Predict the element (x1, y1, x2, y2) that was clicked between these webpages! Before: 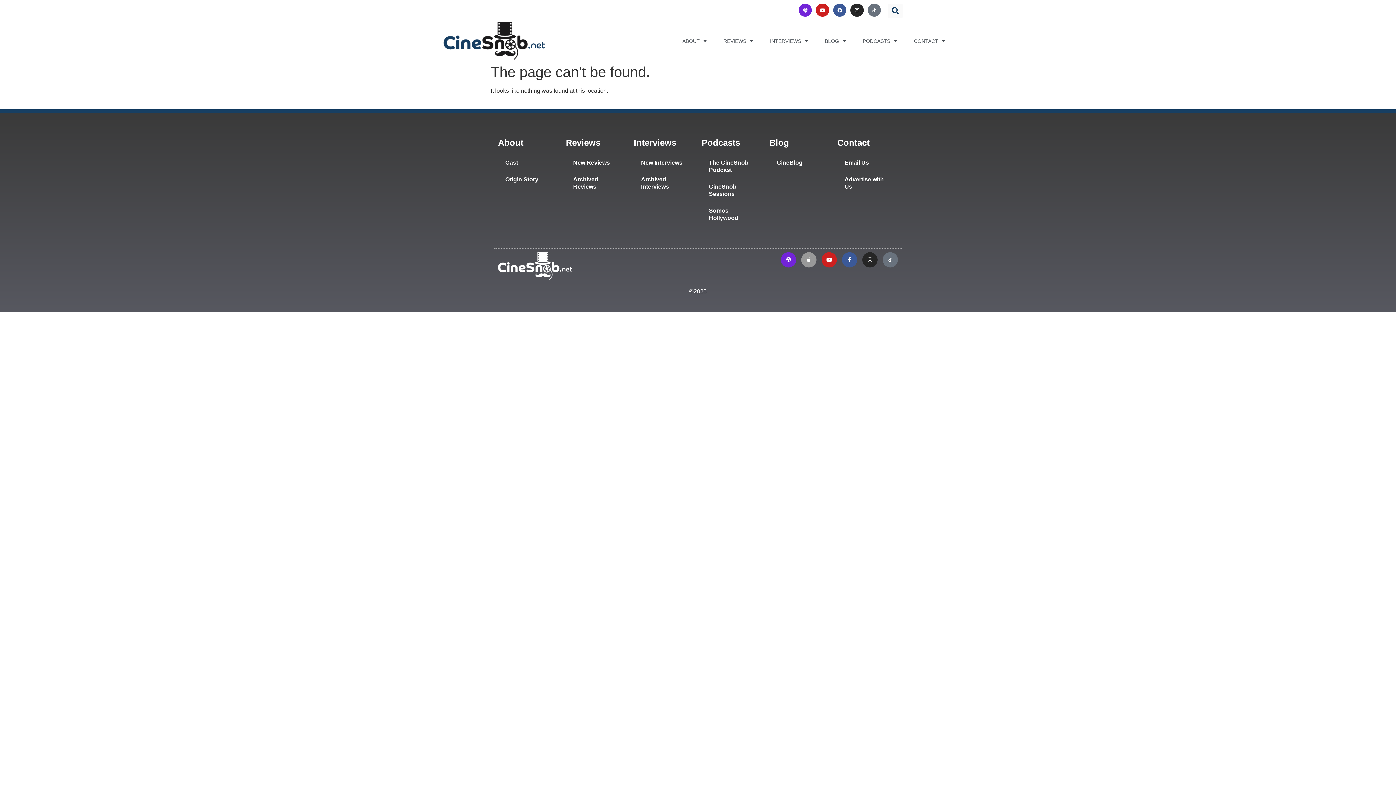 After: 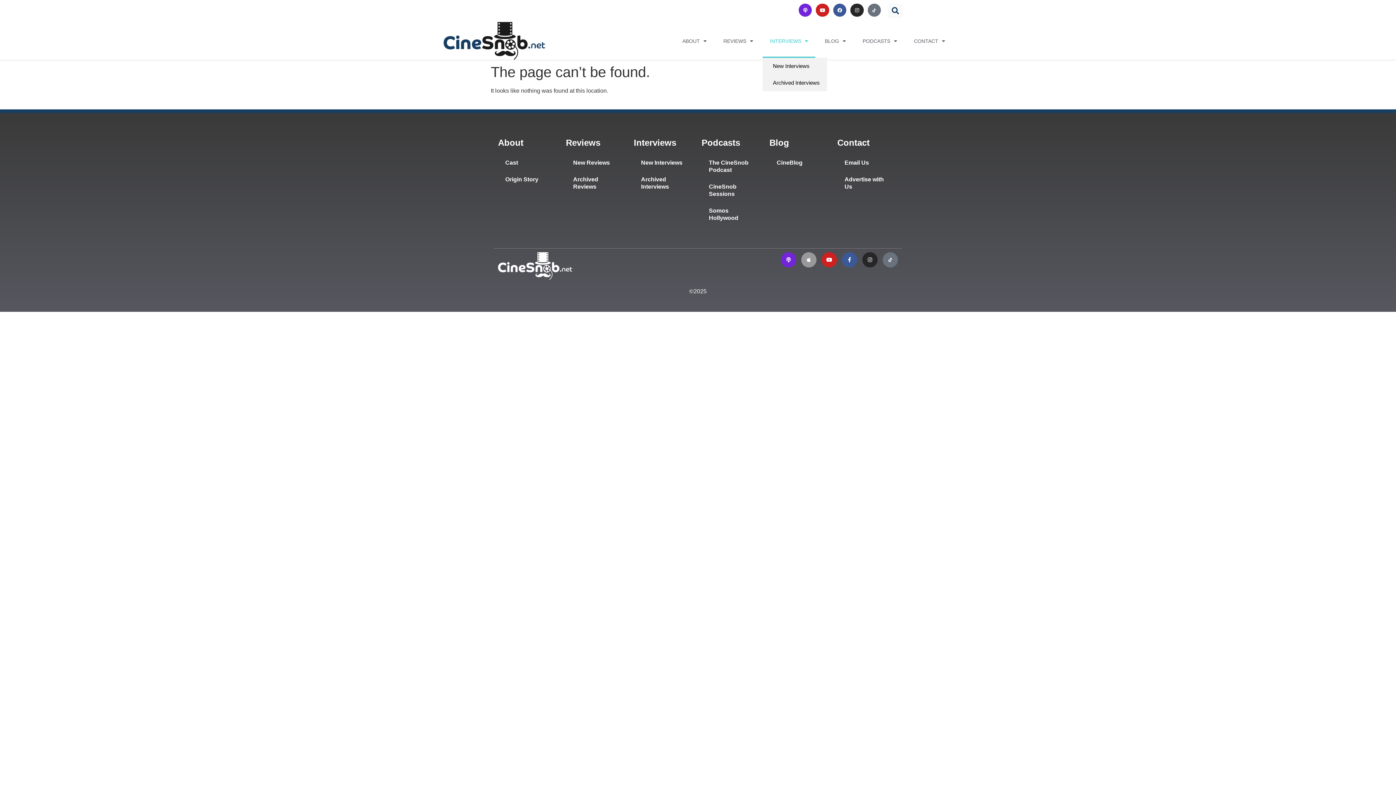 Action: label: INTERVIEWS bbox: (762, 24, 815, 57)